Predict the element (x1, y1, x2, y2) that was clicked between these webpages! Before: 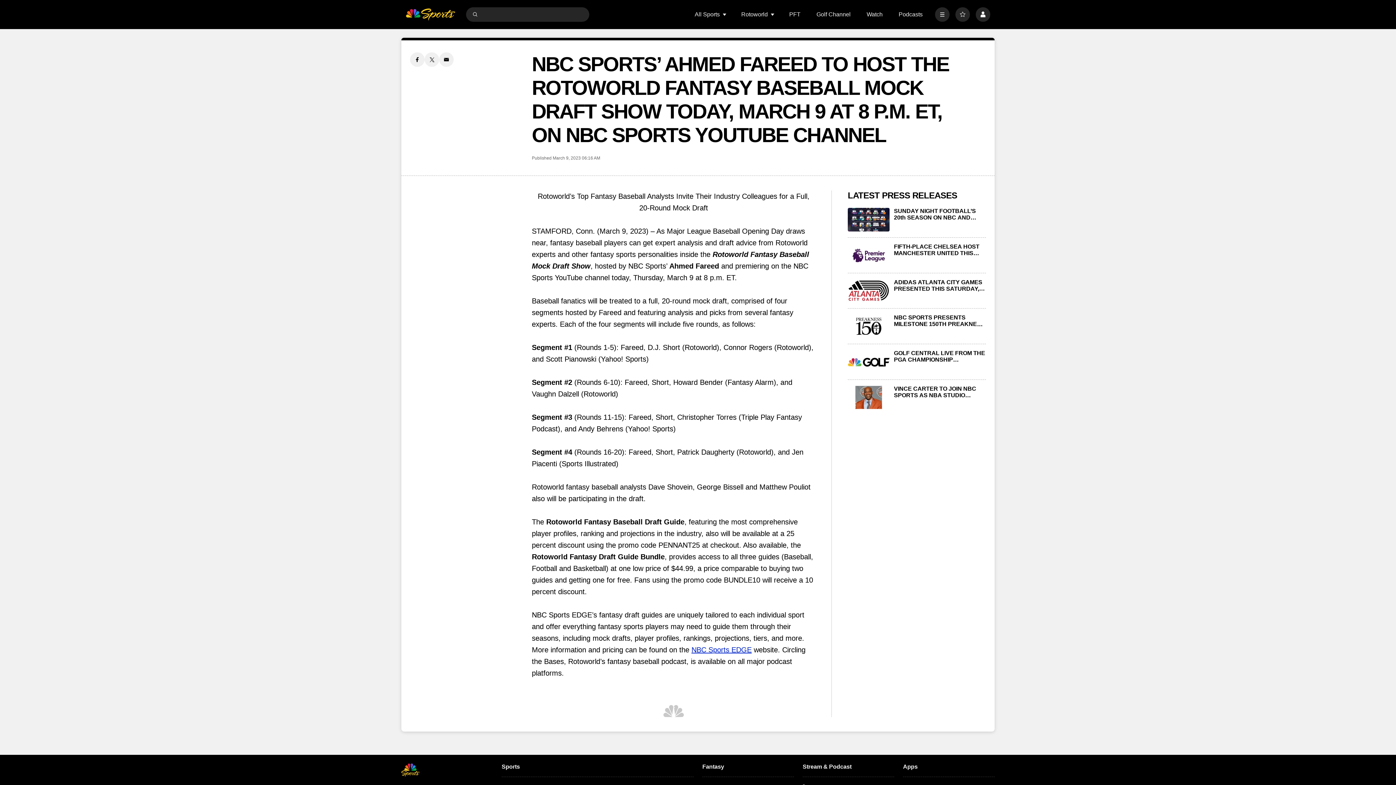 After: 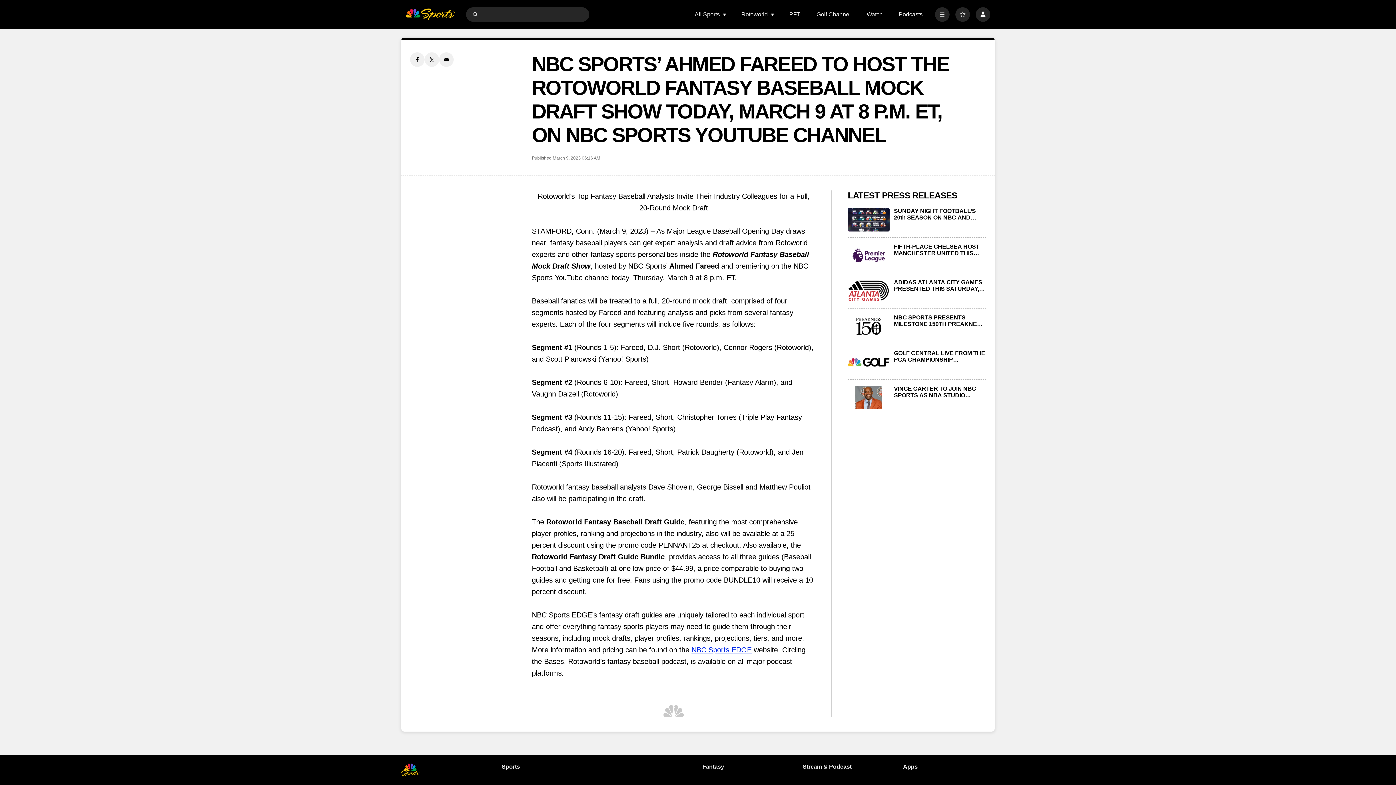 Action: label: Submit Search bbox: (471, 10, 478, 17)